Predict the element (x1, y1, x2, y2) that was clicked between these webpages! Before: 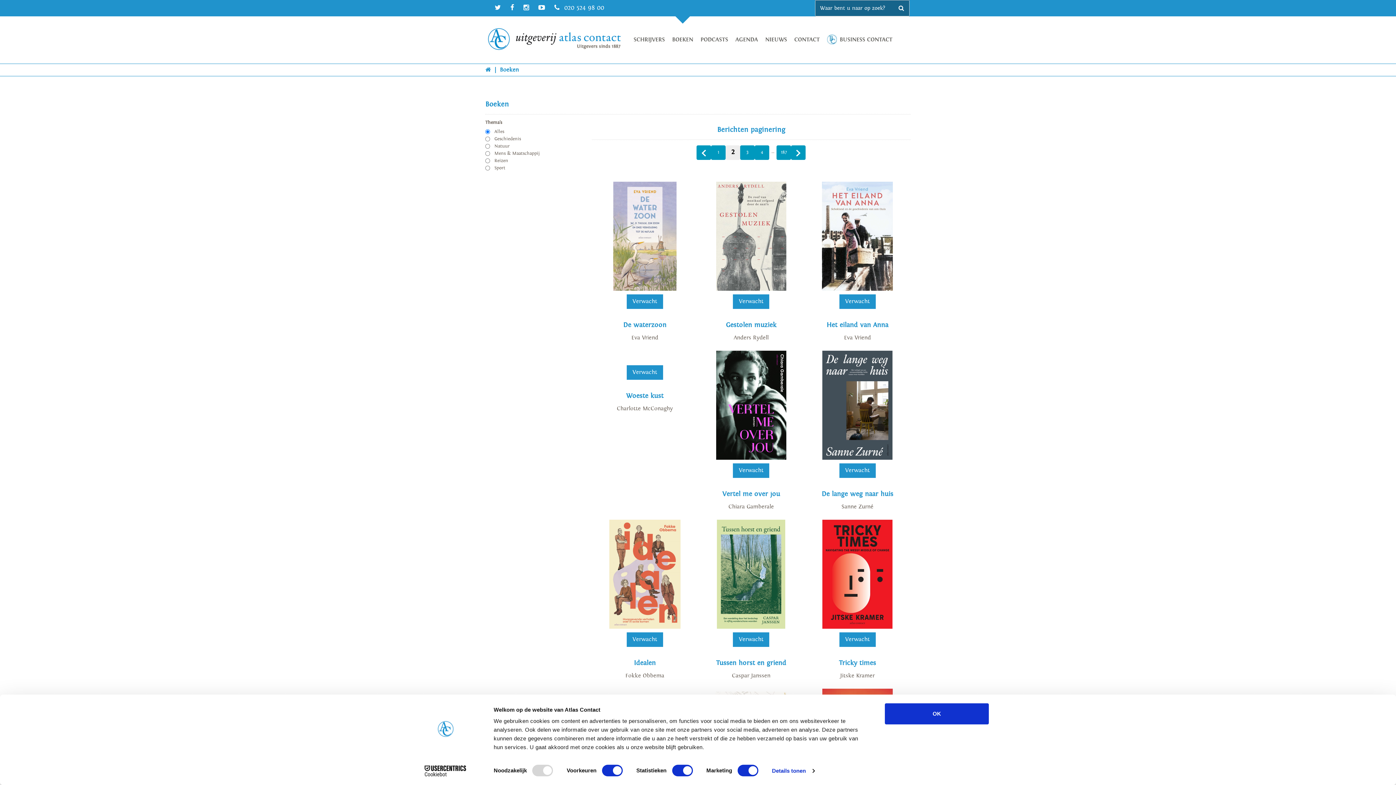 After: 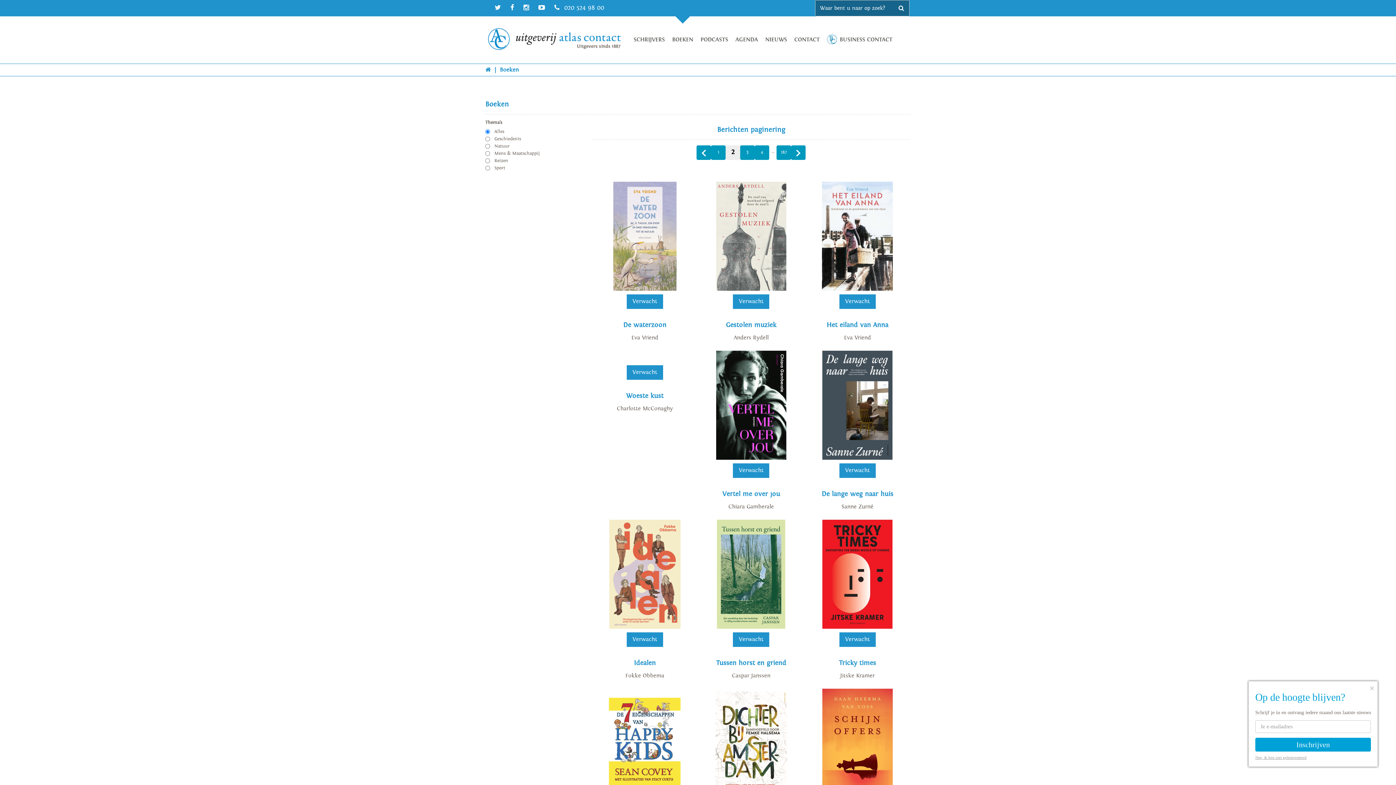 Action: bbox: (885, 703, 989, 724) label: OK